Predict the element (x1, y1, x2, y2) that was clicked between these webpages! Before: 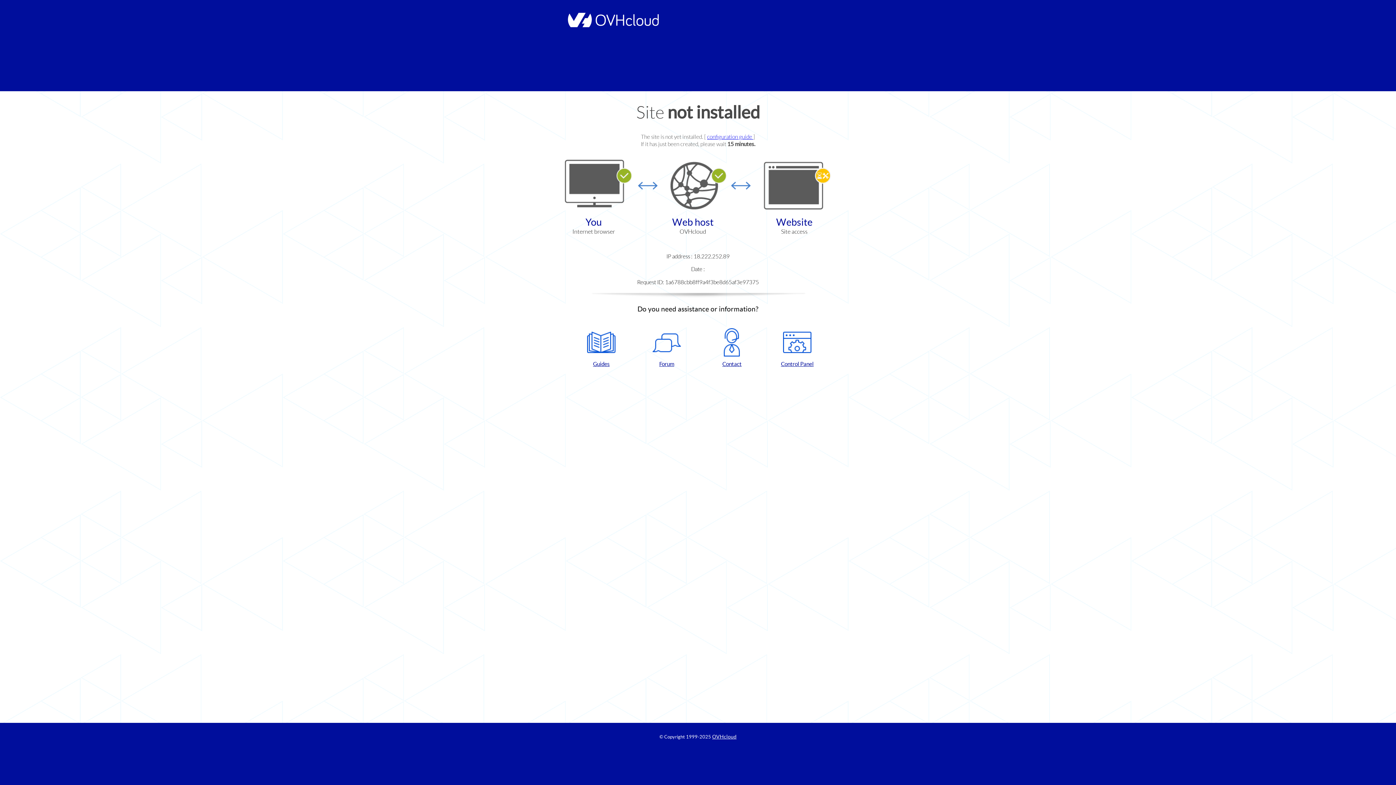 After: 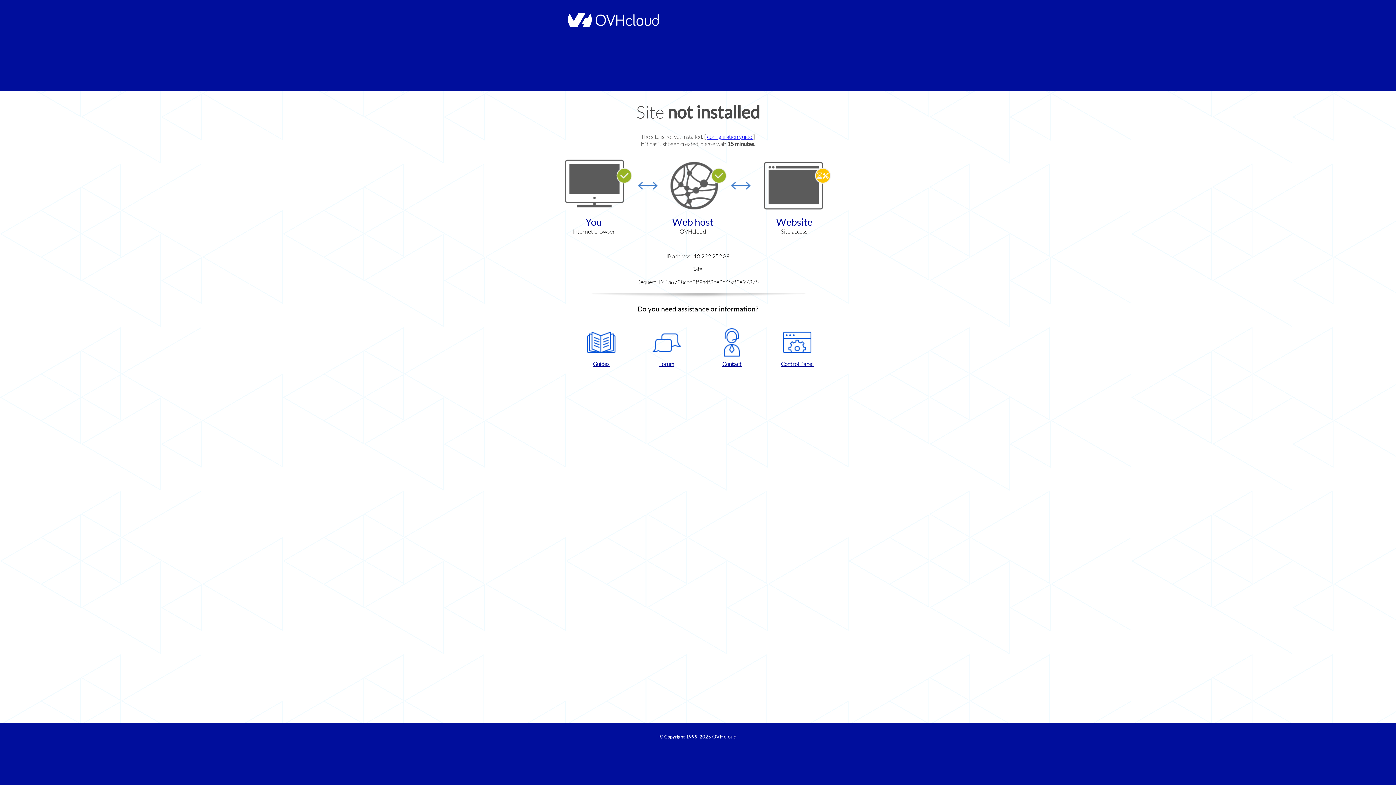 Action: bbox: (702, 328, 761, 367) label: Contact